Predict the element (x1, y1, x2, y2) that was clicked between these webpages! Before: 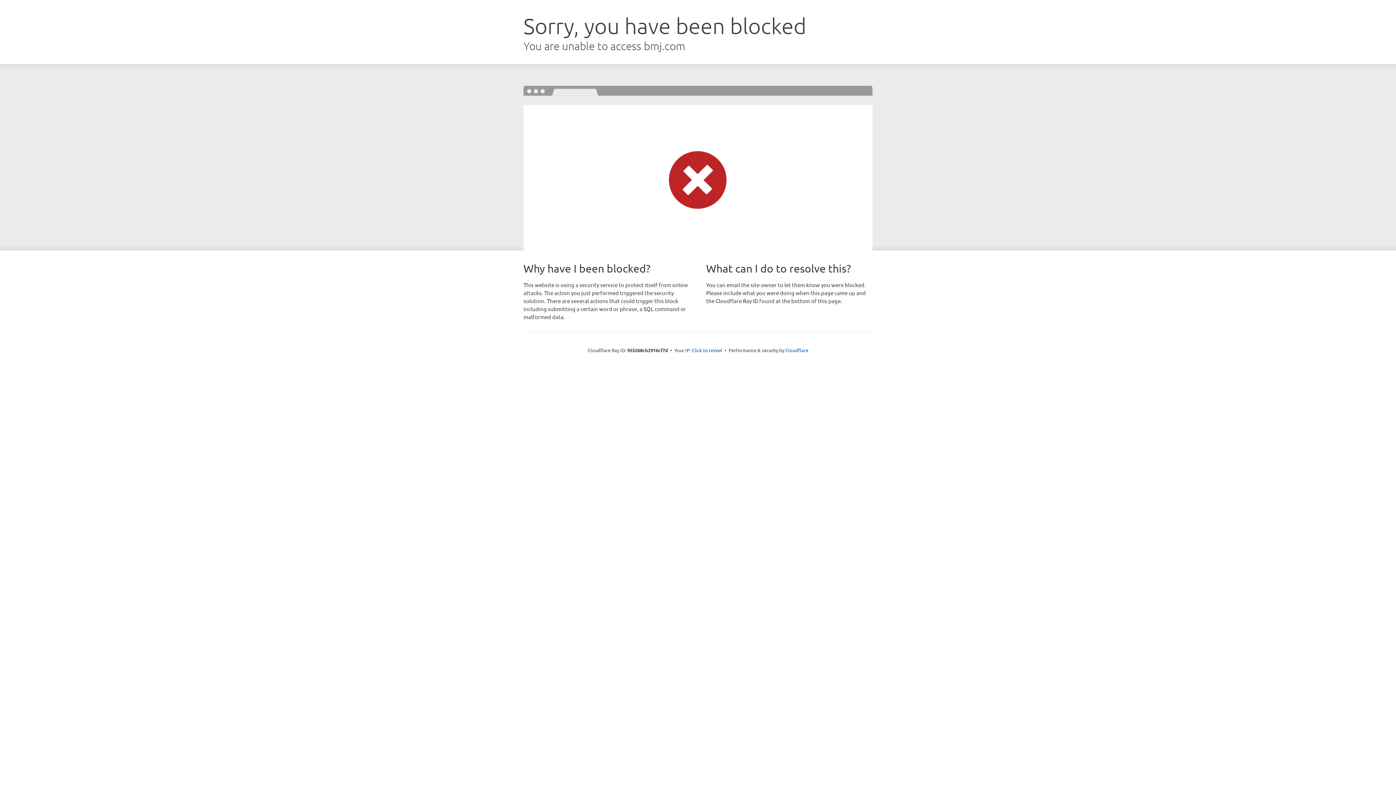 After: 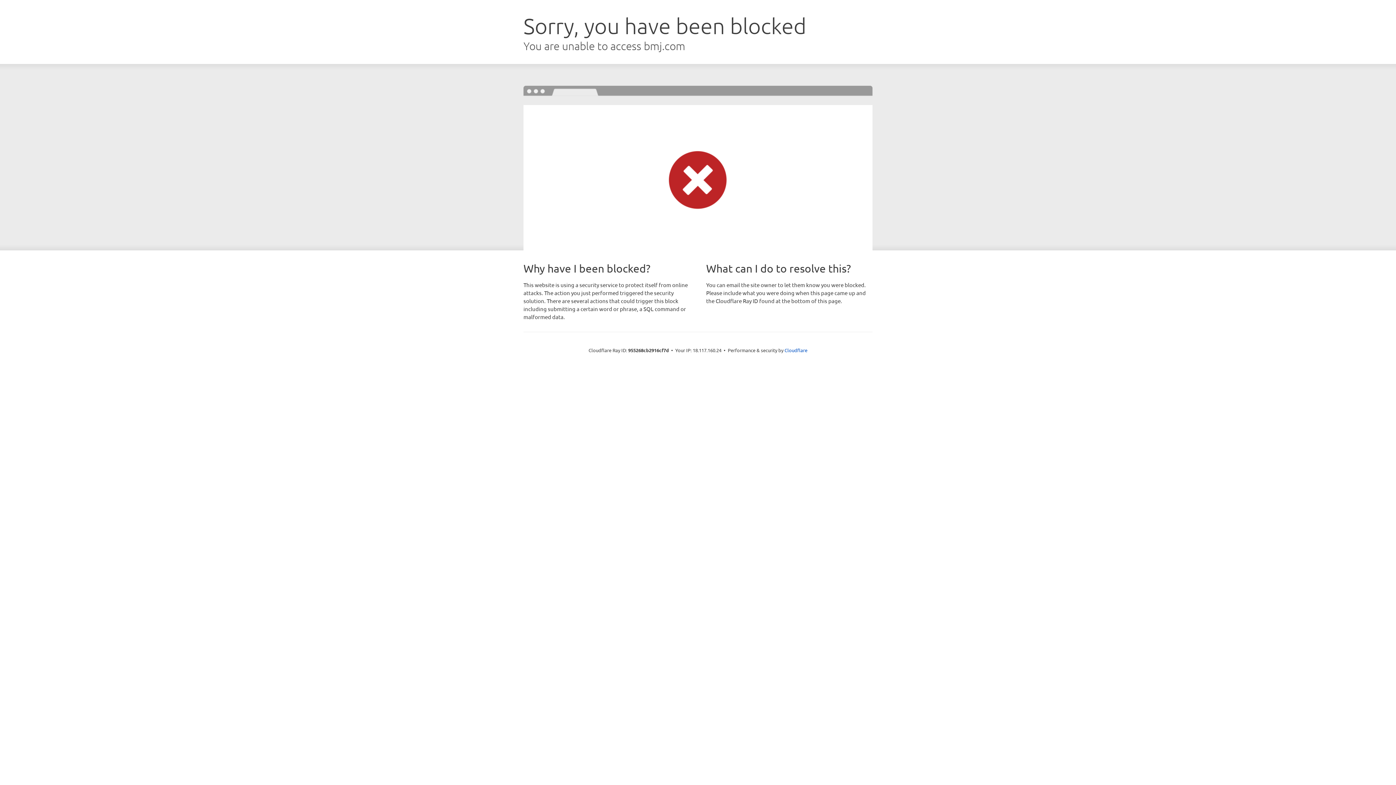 Action: bbox: (692, 346, 722, 353) label: Click to reveal